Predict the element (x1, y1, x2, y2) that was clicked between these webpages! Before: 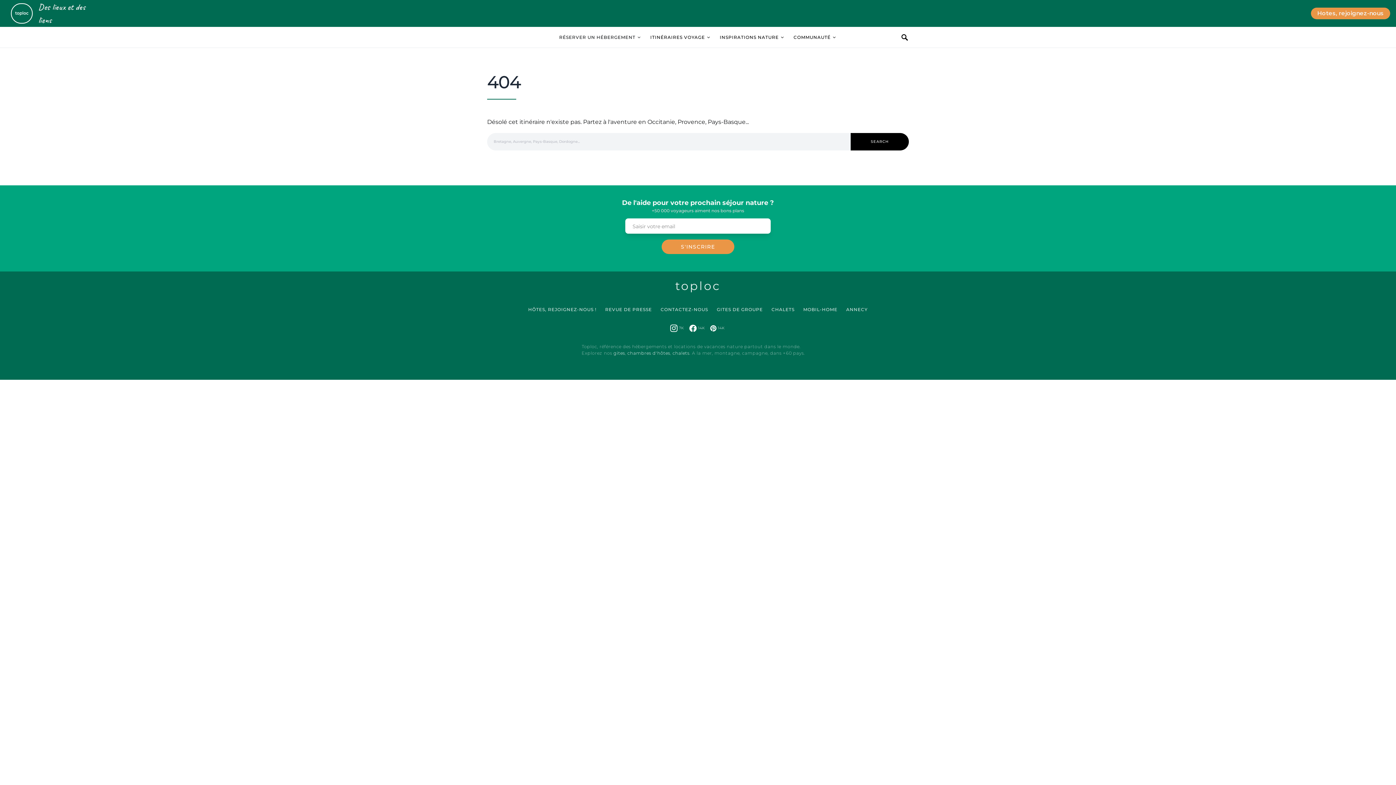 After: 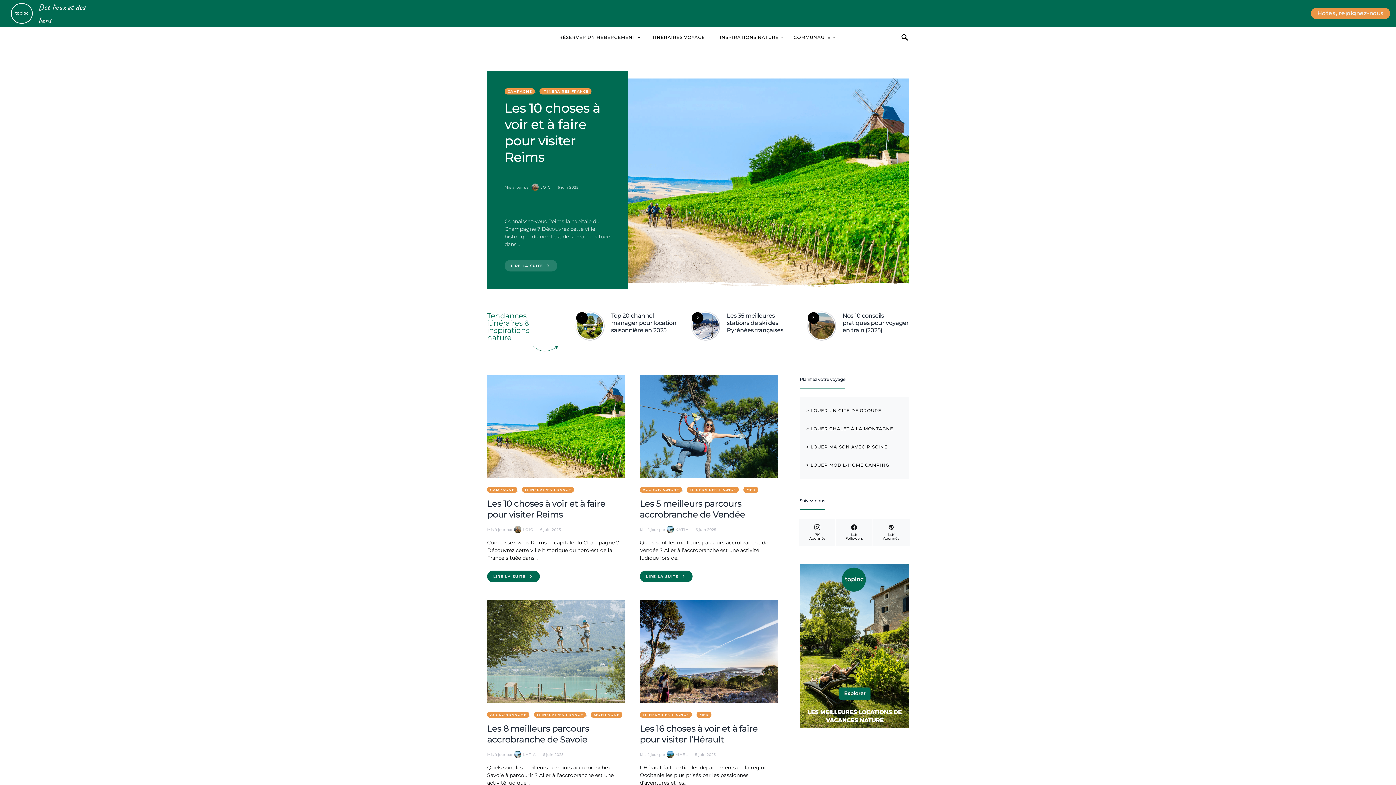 Action: label: COMMUNAUTÉ bbox: (789, 26, 837, 47)